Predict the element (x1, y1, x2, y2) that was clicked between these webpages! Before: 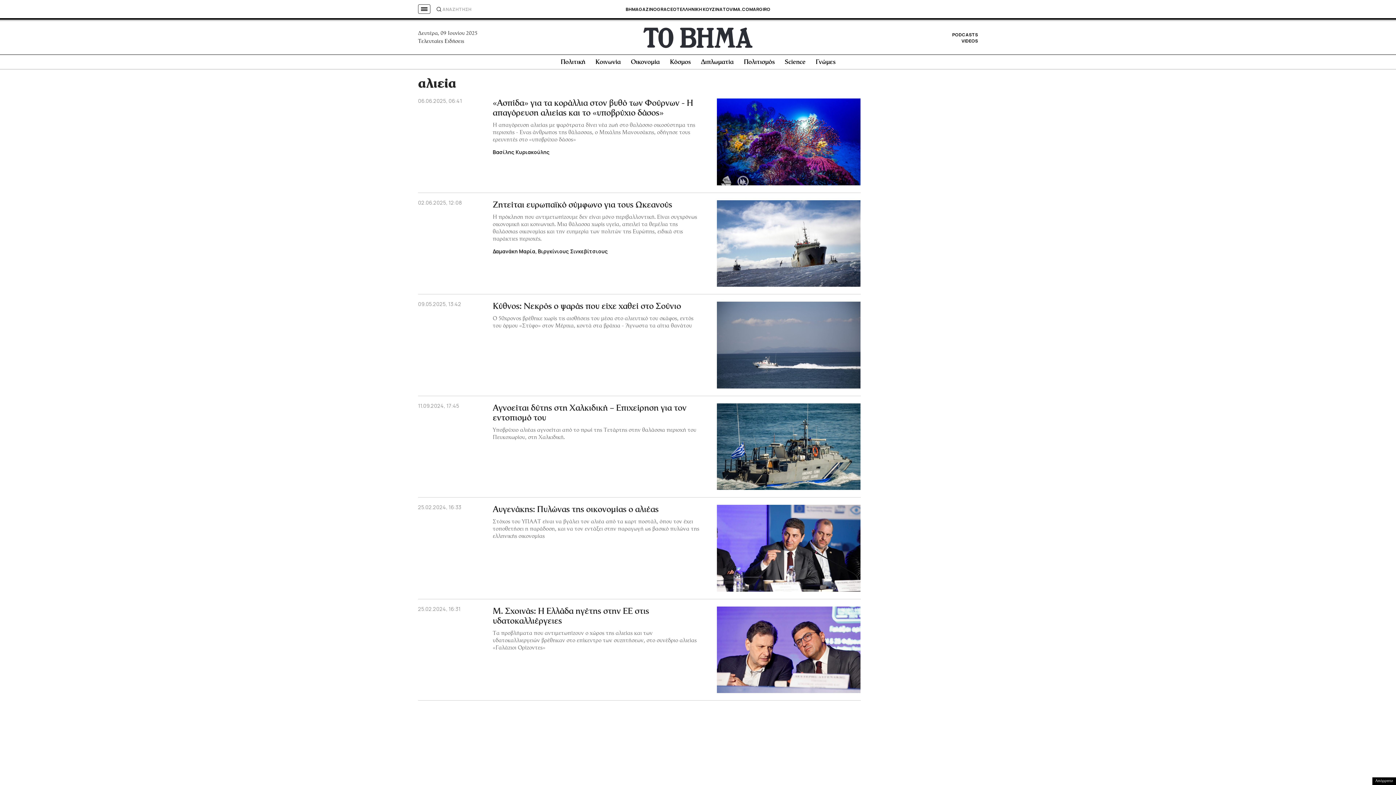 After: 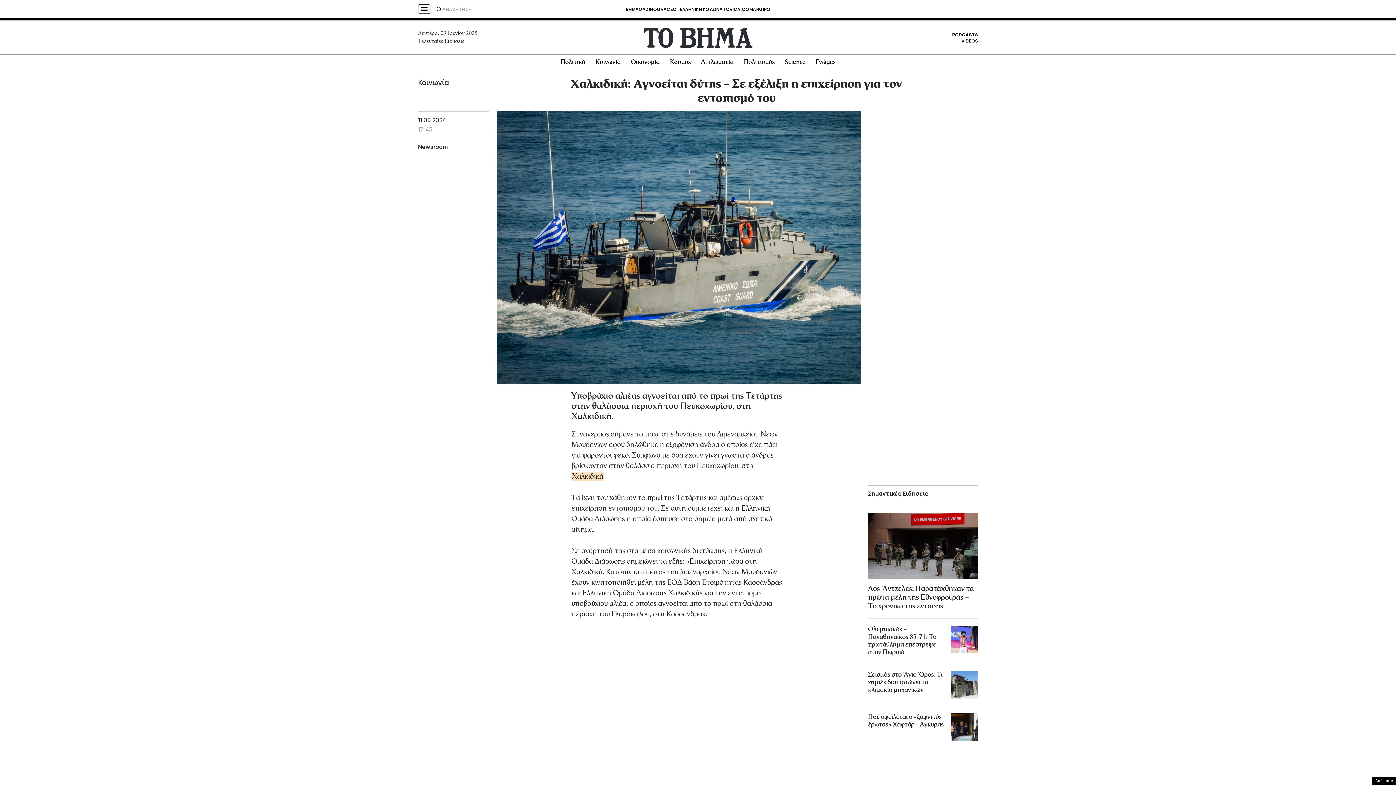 Action: label: 11.09.2024, 17:45
Αγνοείται δύτης στη Χαλκιδική – Επιχείρηση για τον εντοπισμό του

Υποβρύχιο αλιέας αγνοείται από το πρωί της Τετάρτης στην θαλάσσια περιοχή του Πευκοχωρίου, στη Χαλκιδική. bbox: (415, 400, 863, 493)